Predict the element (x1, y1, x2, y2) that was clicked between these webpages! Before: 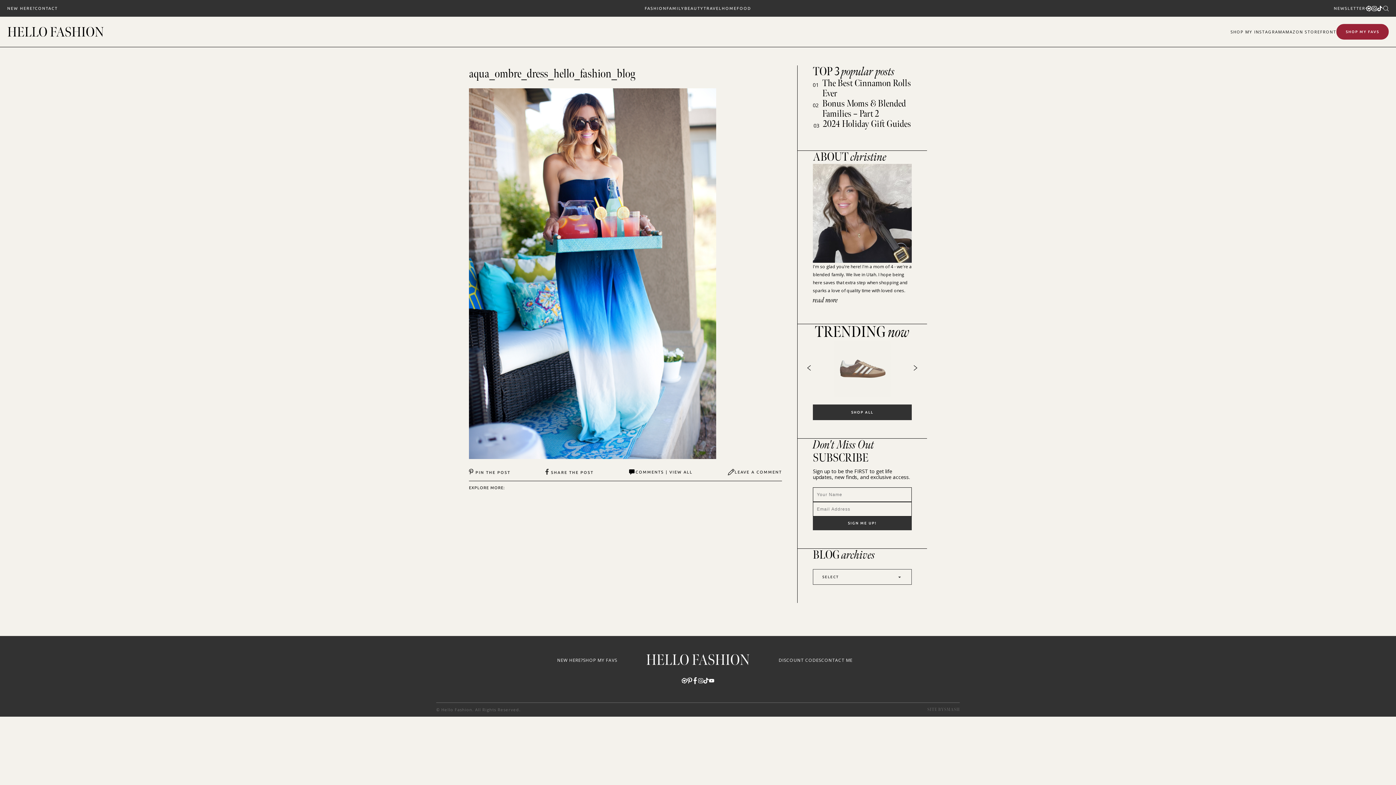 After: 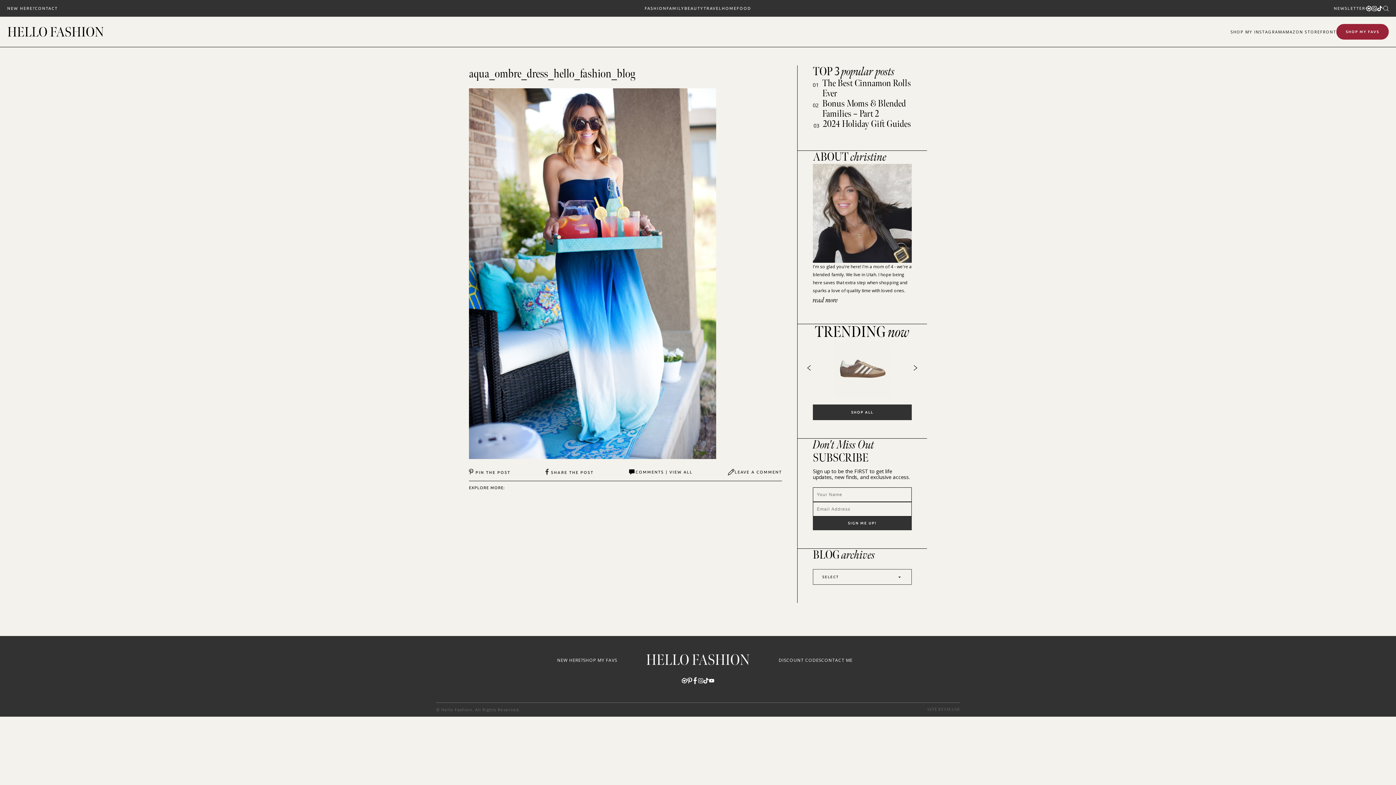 Action: bbox: (687, 677, 692, 684)